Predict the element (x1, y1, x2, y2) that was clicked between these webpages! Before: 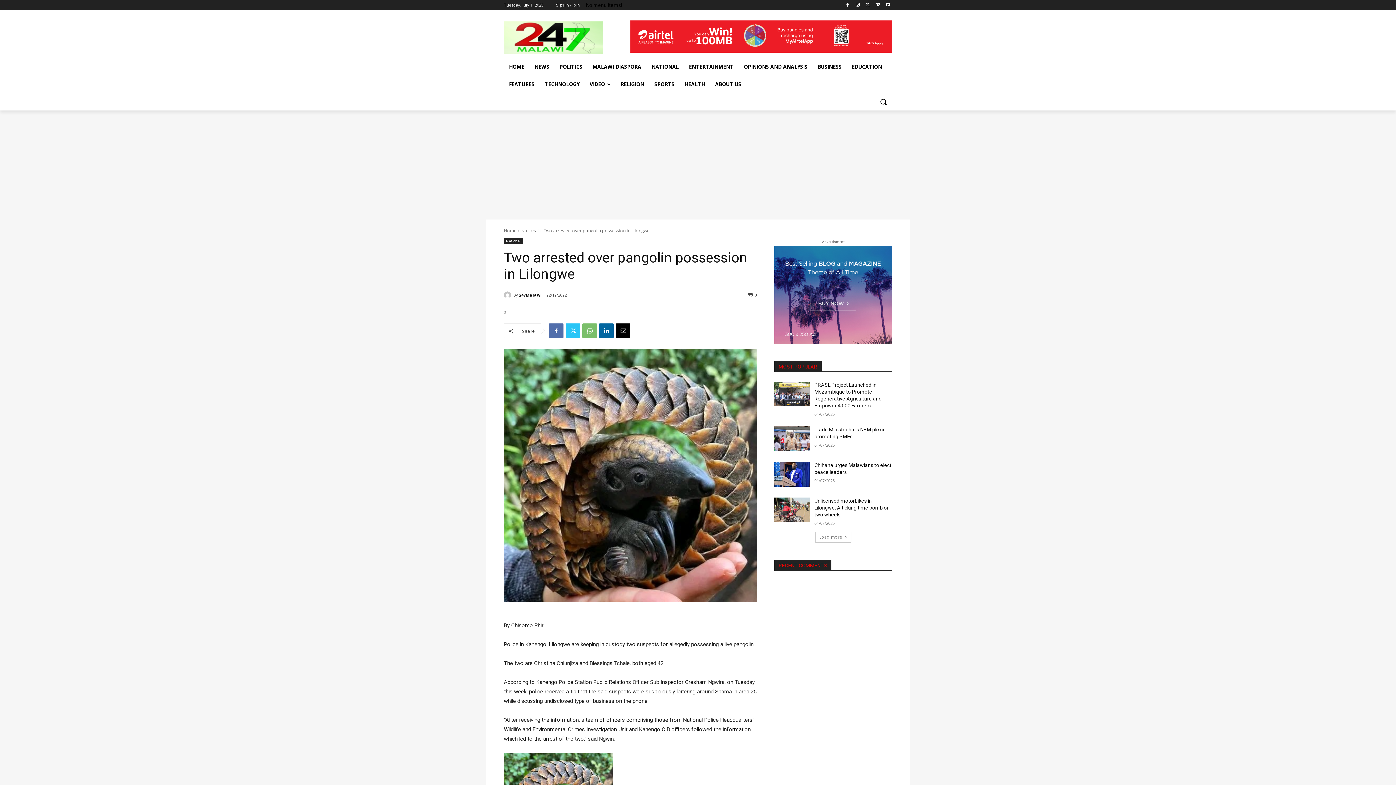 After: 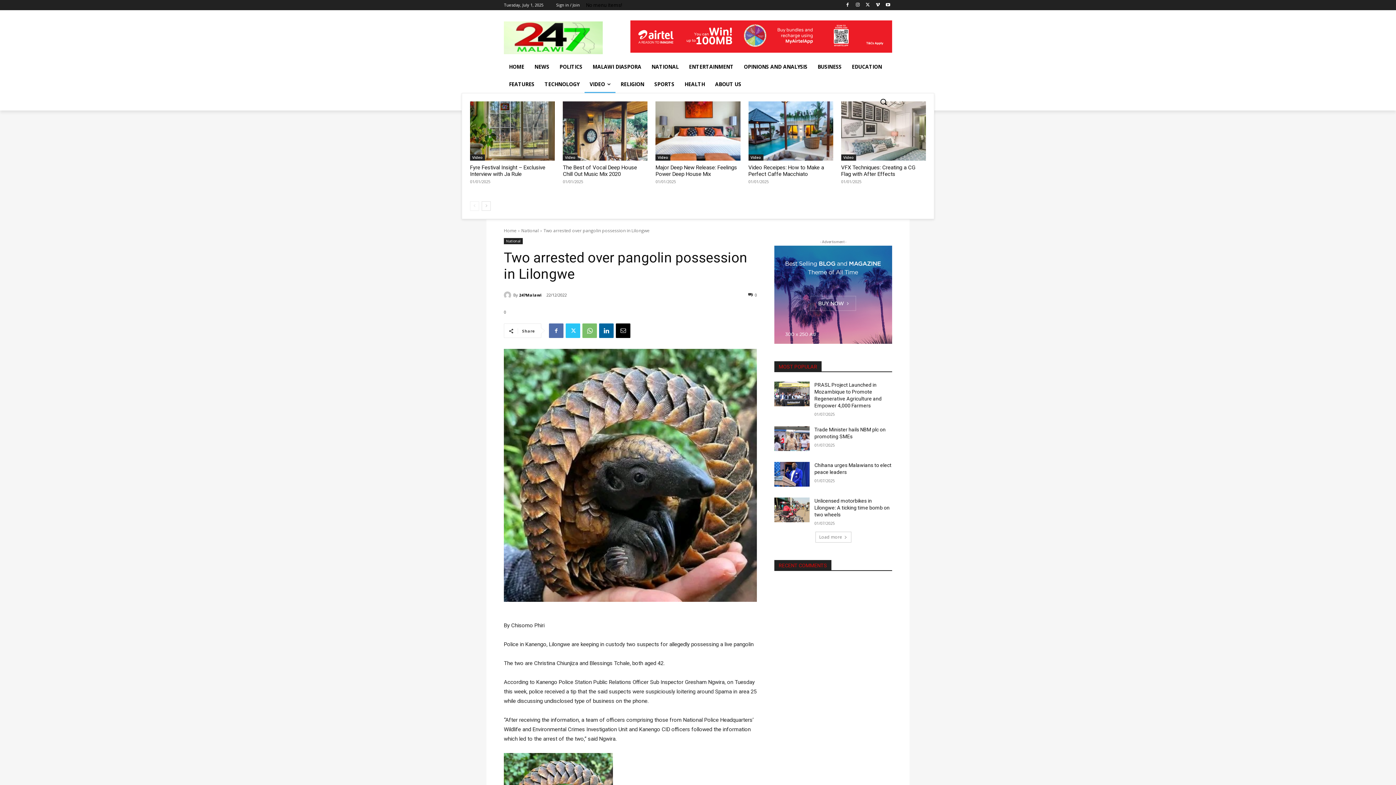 Action: bbox: (584, 75, 615, 93) label: VIDEO